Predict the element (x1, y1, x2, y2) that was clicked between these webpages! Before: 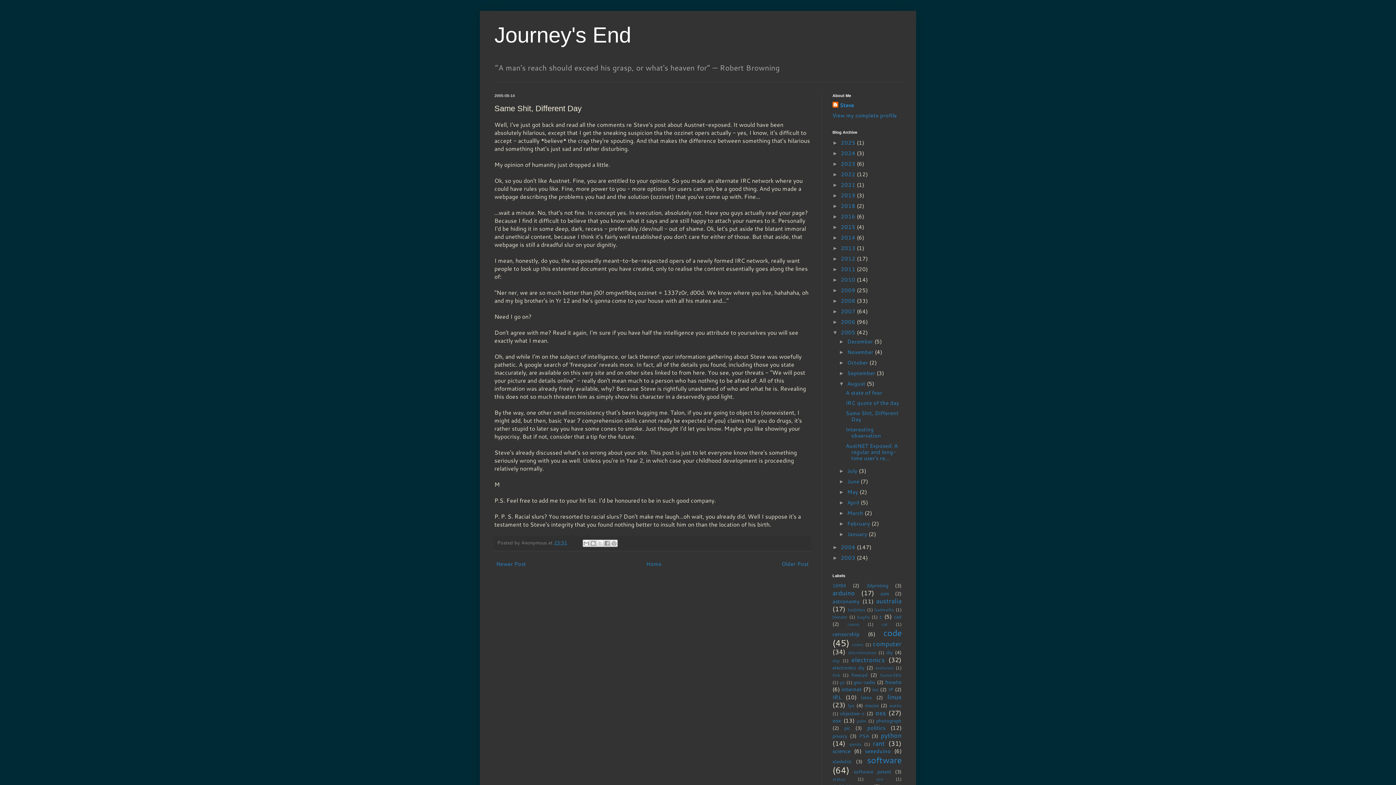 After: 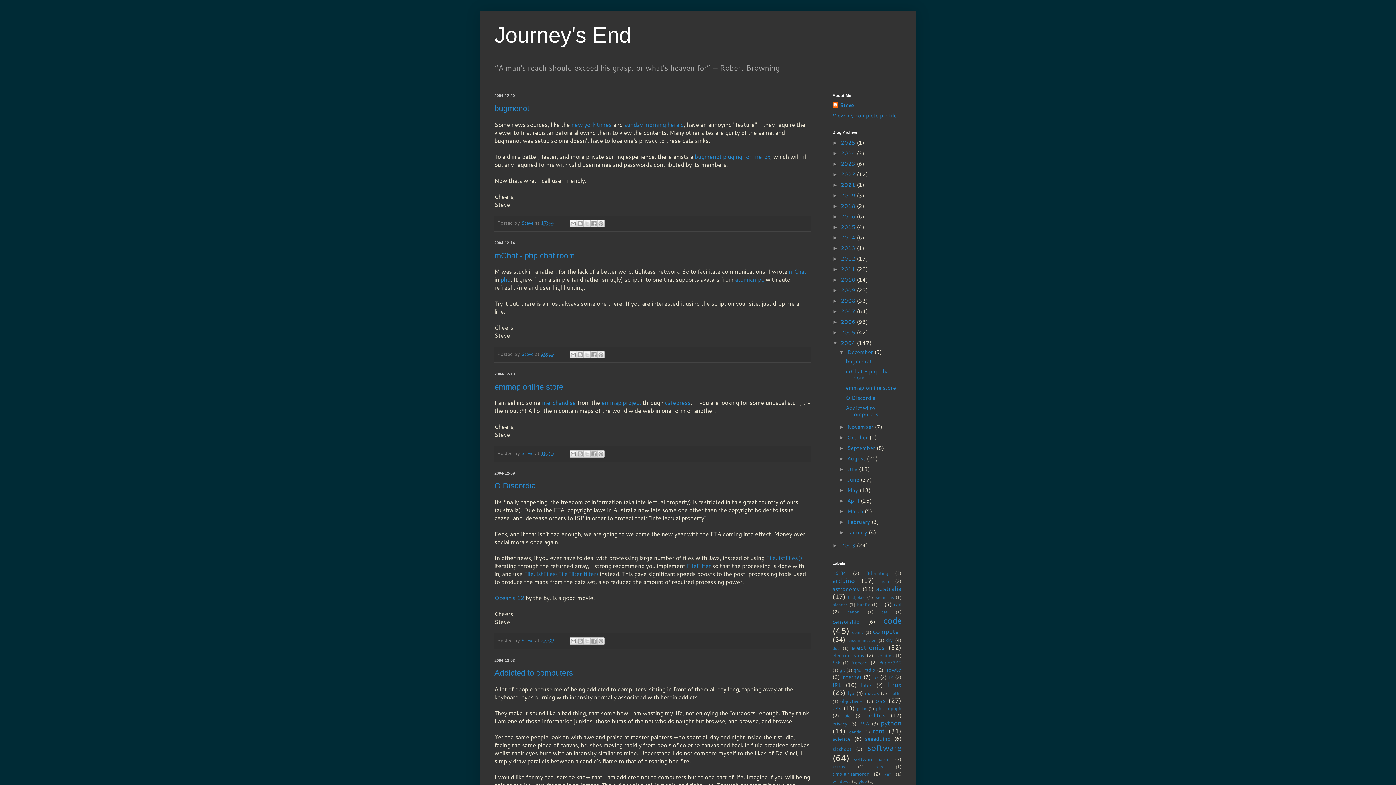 Action: label: 2004  bbox: (841, 543, 857, 551)